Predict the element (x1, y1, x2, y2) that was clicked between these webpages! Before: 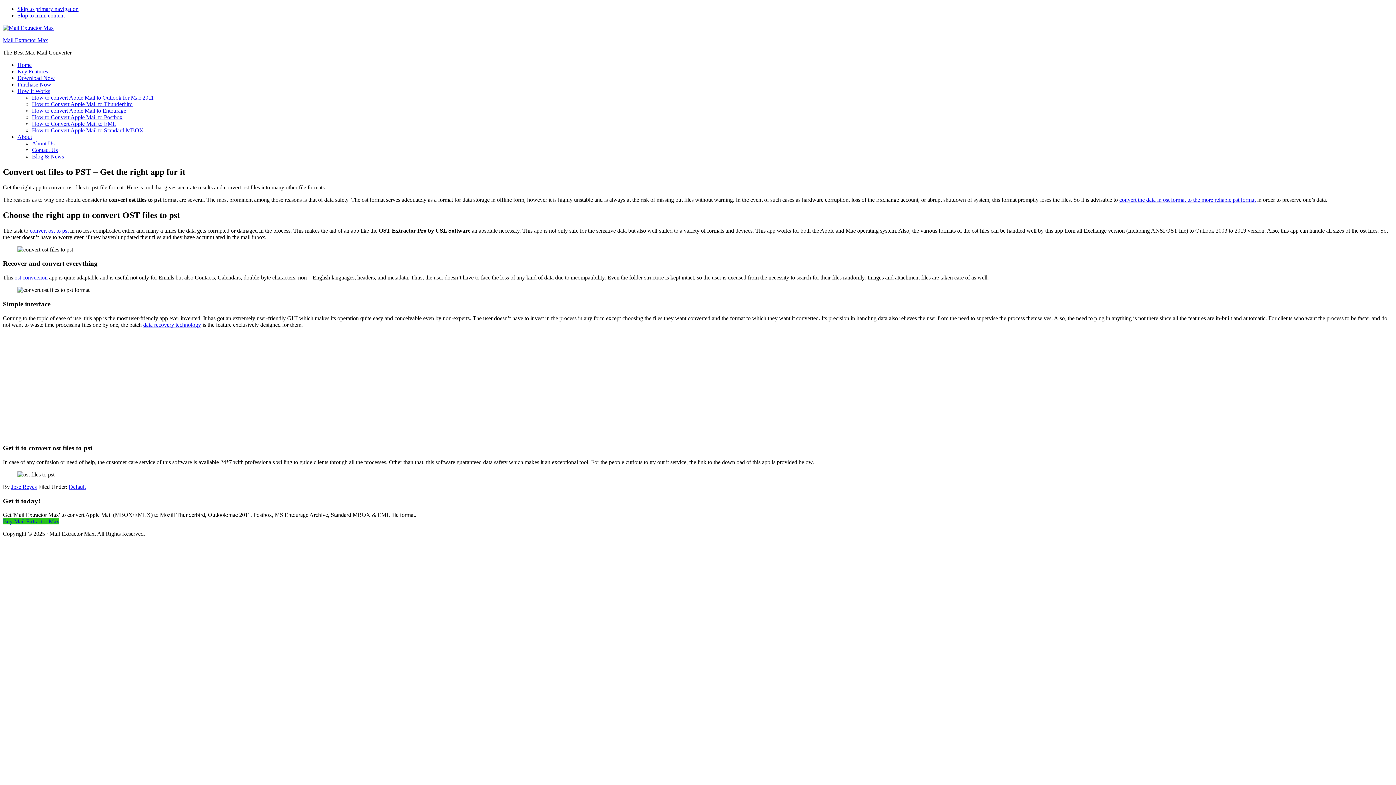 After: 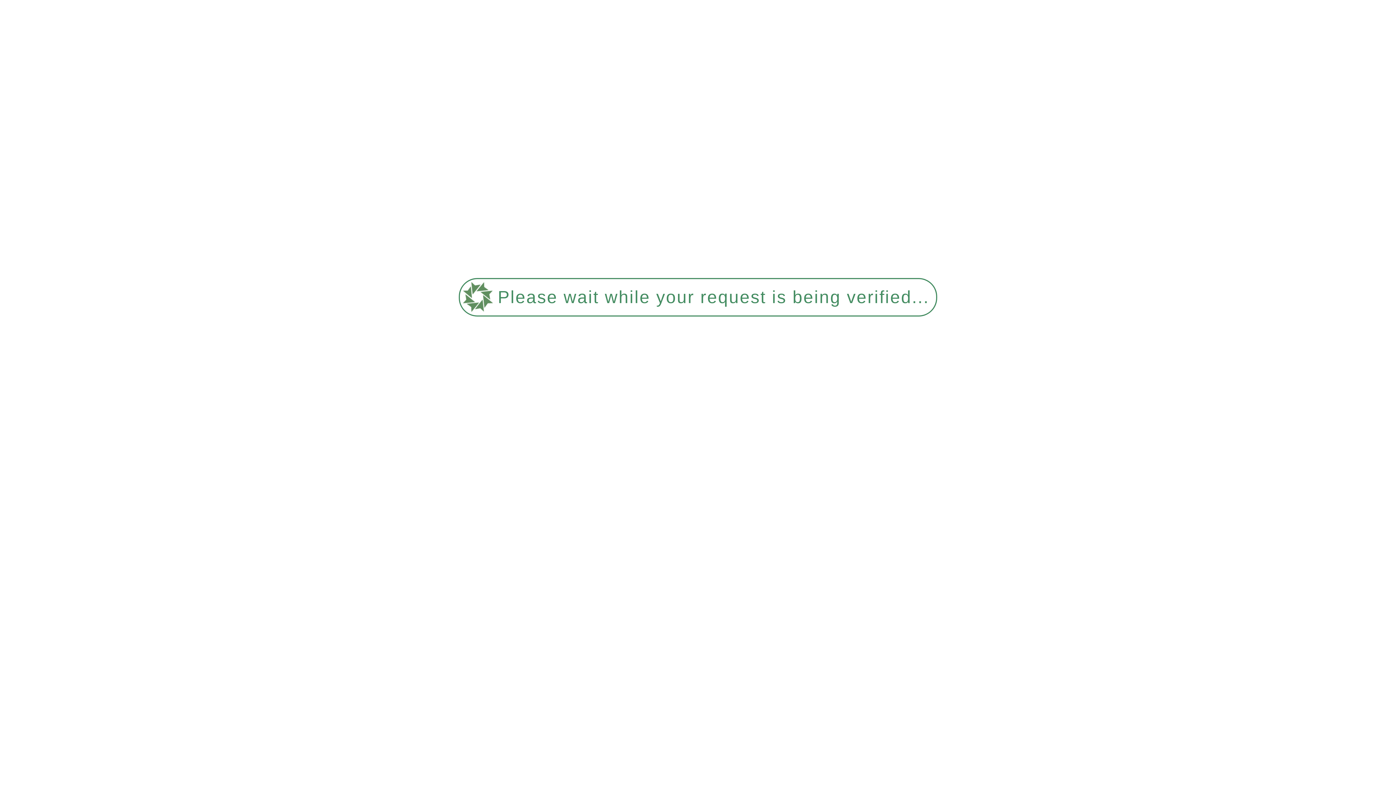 Action: bbox: (32, 120, 116, 126) label: How to Convert Apple Mail to EML